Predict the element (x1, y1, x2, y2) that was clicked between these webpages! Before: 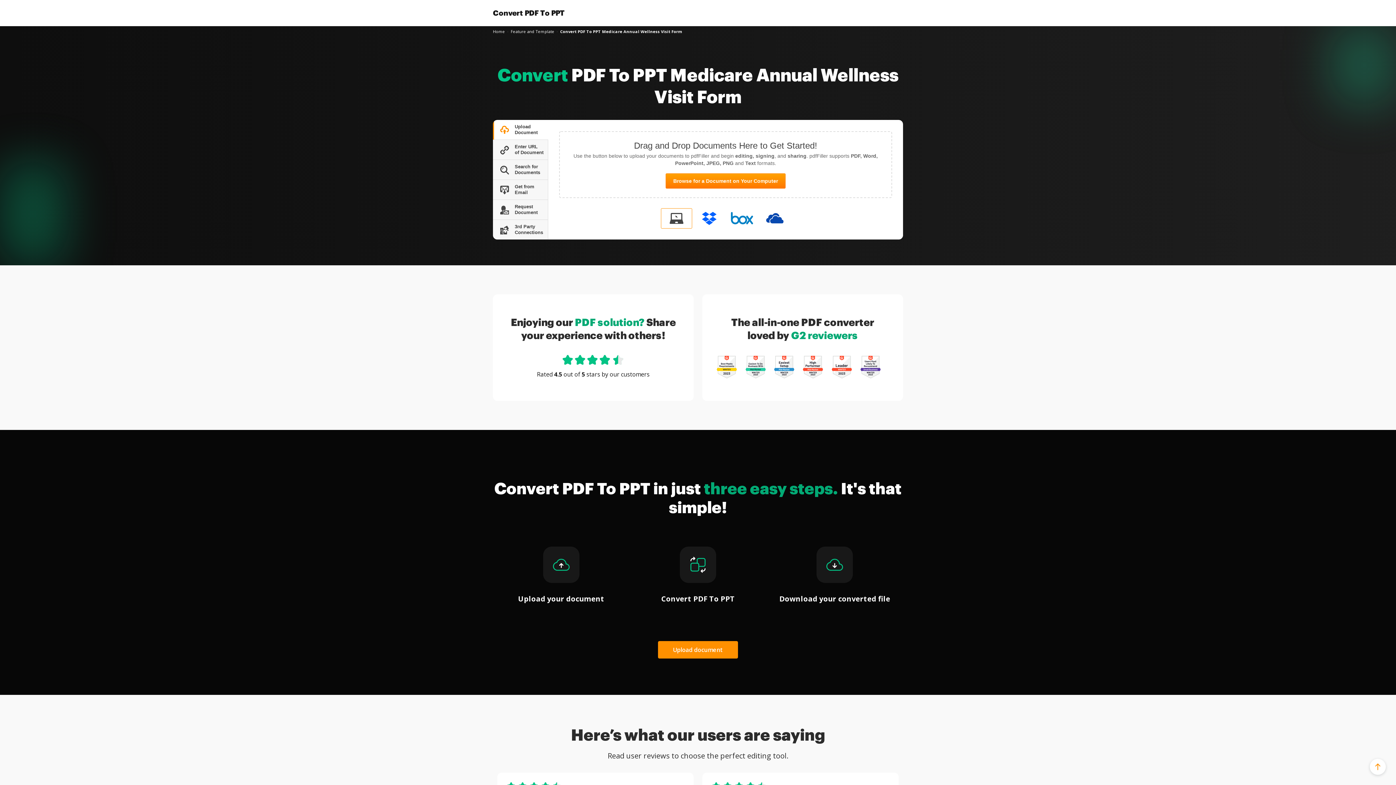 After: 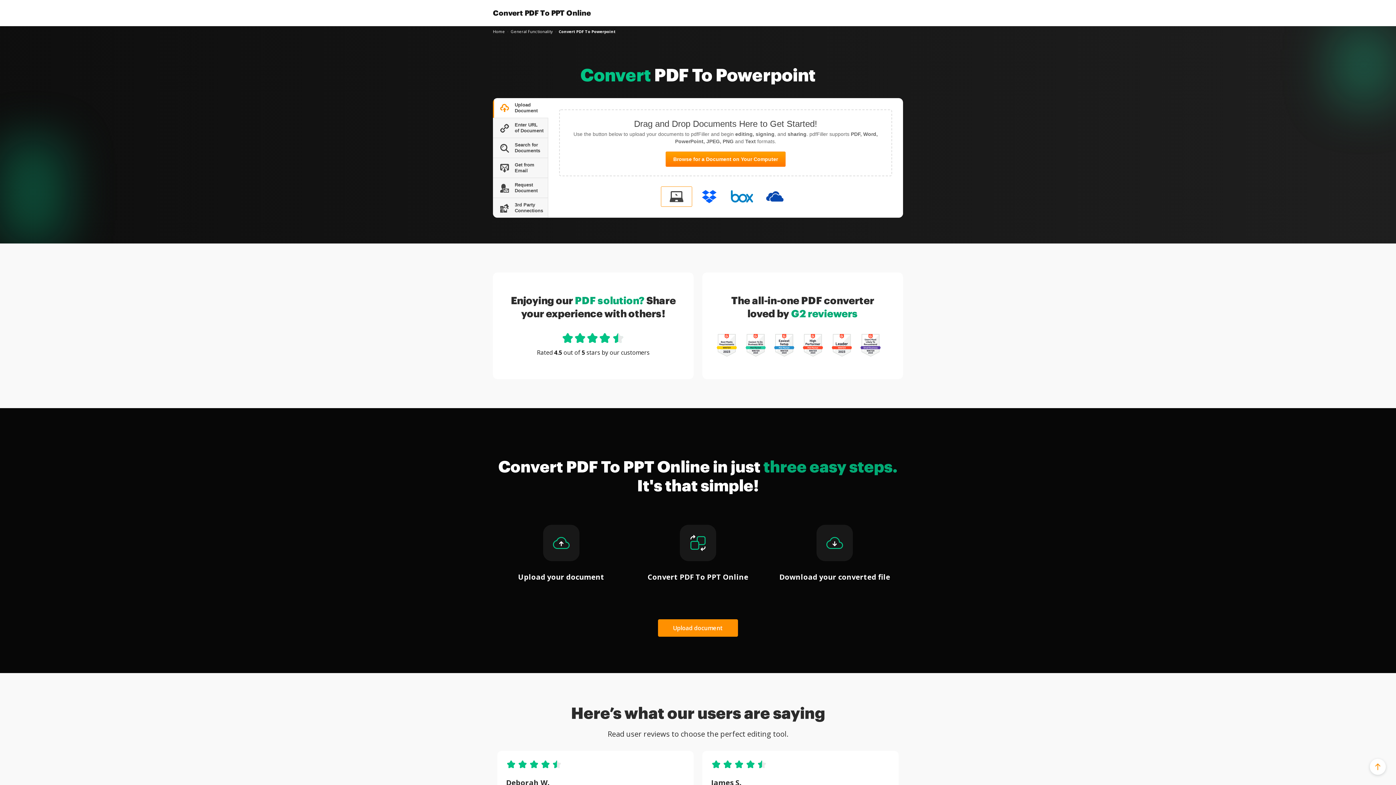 Action: bbox: (493, 8, 565, 17) label: Convert PDF To PPT